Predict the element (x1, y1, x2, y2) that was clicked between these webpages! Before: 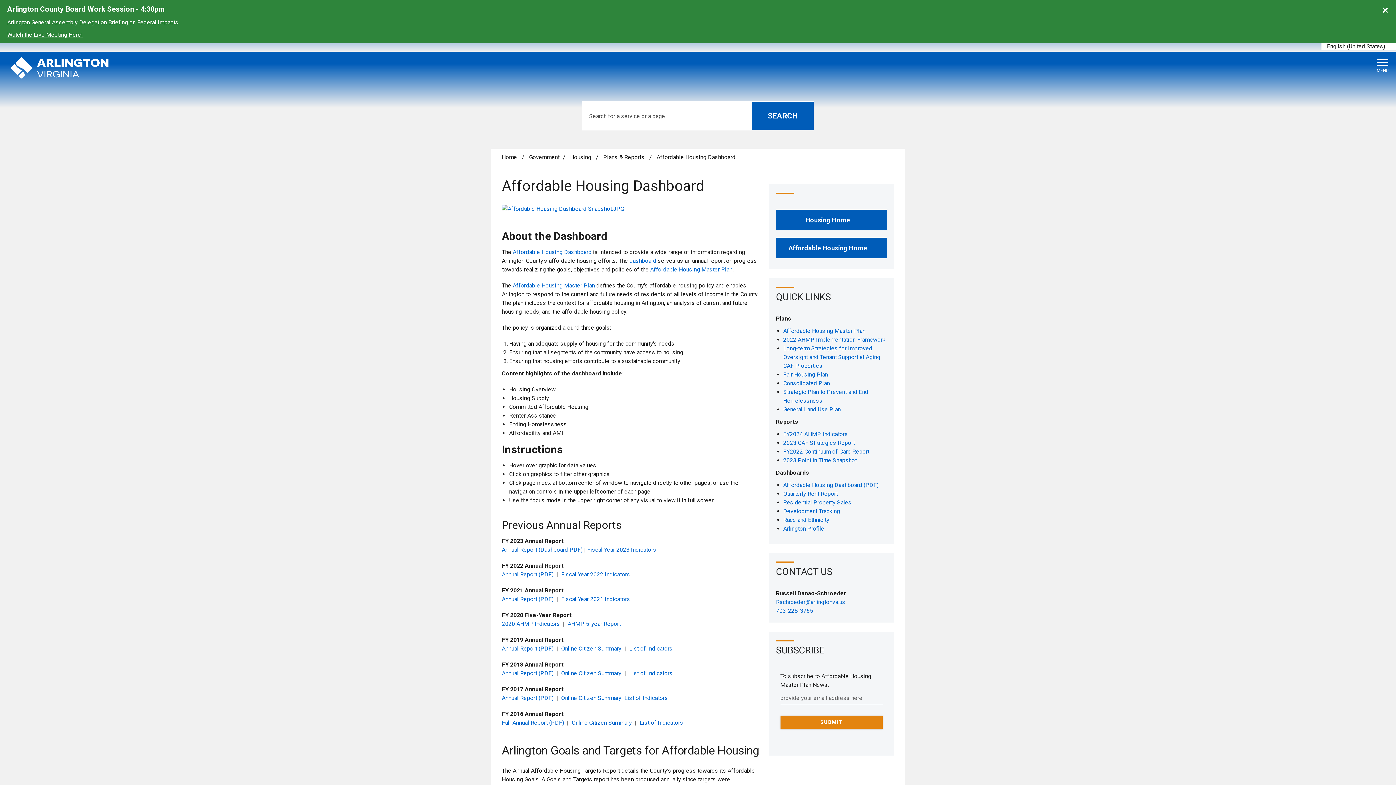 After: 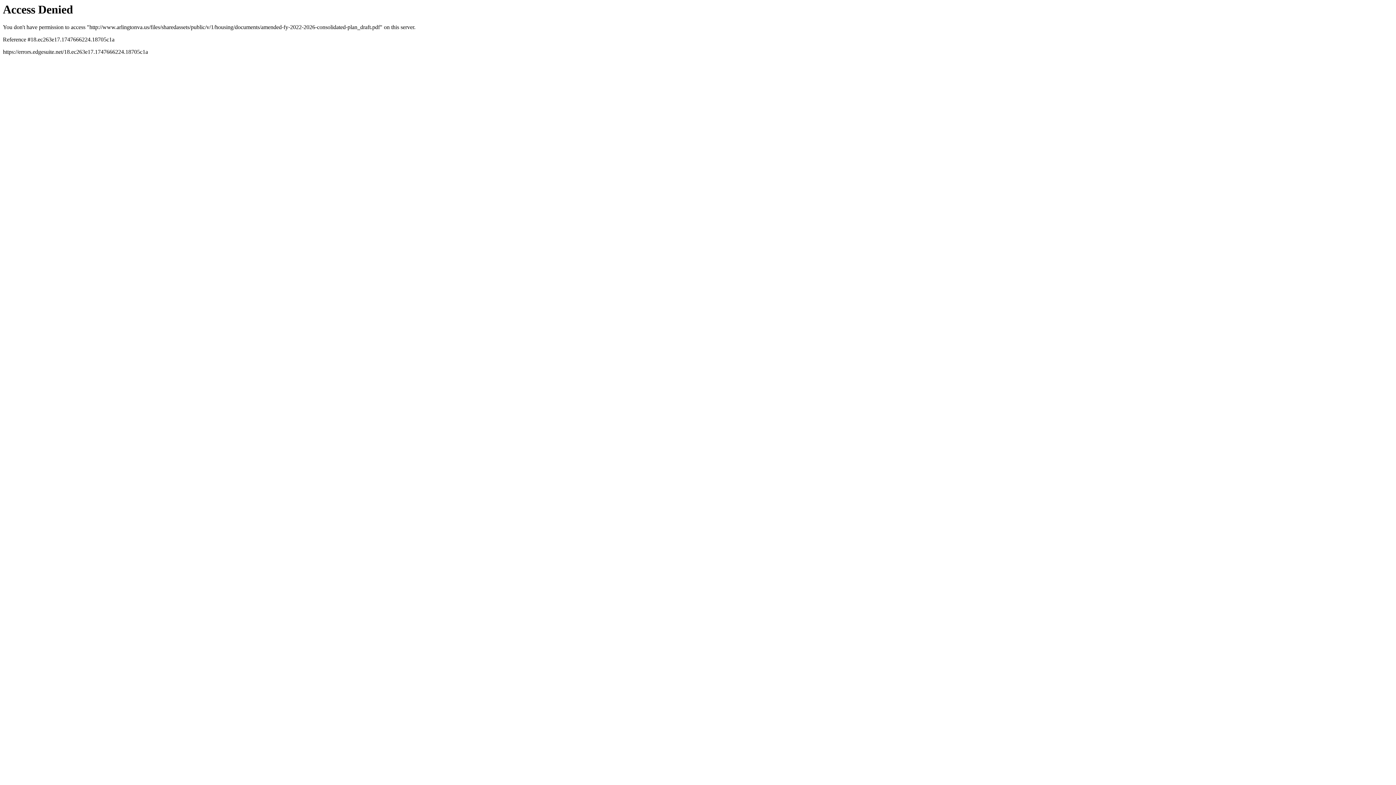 Action: label: Consolidated Plan bbox: (783, 380, 830, 386)